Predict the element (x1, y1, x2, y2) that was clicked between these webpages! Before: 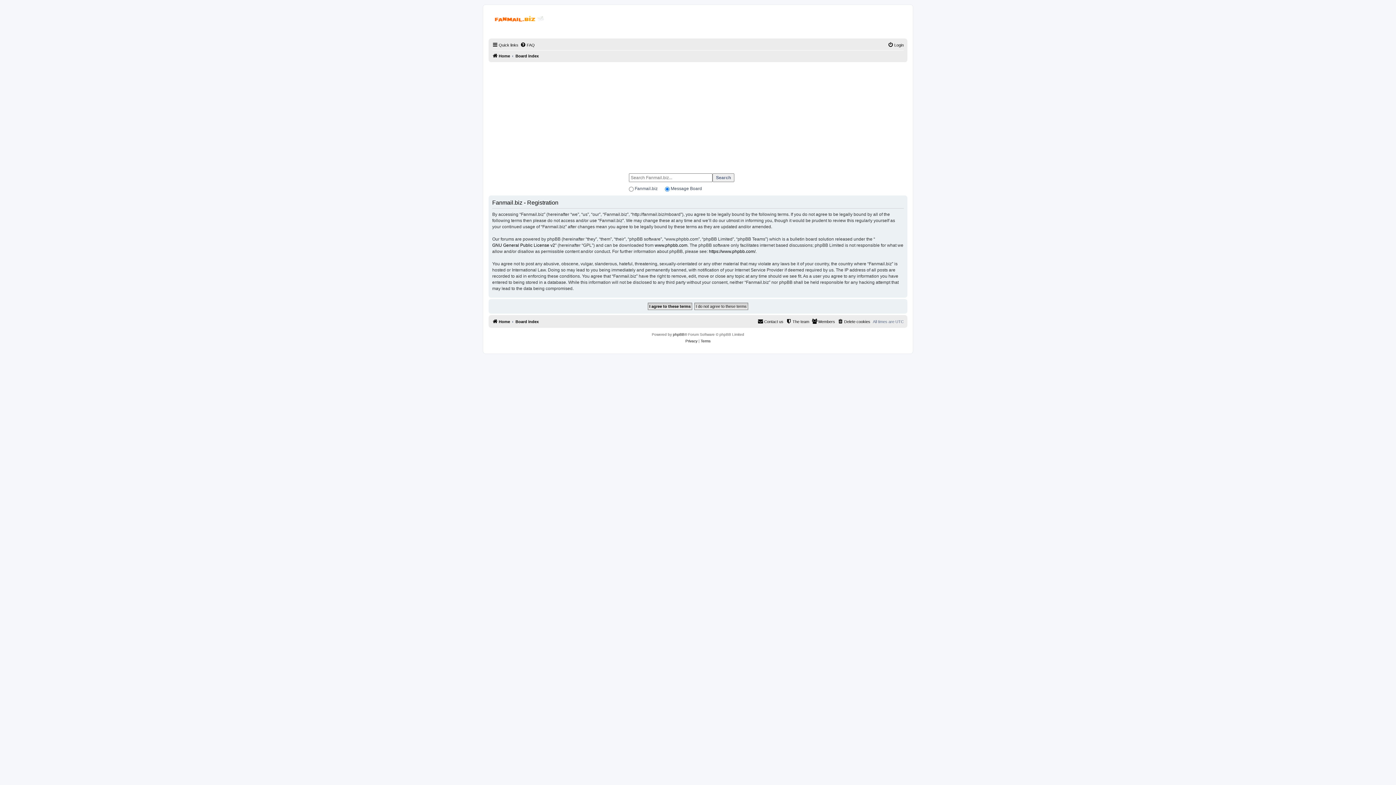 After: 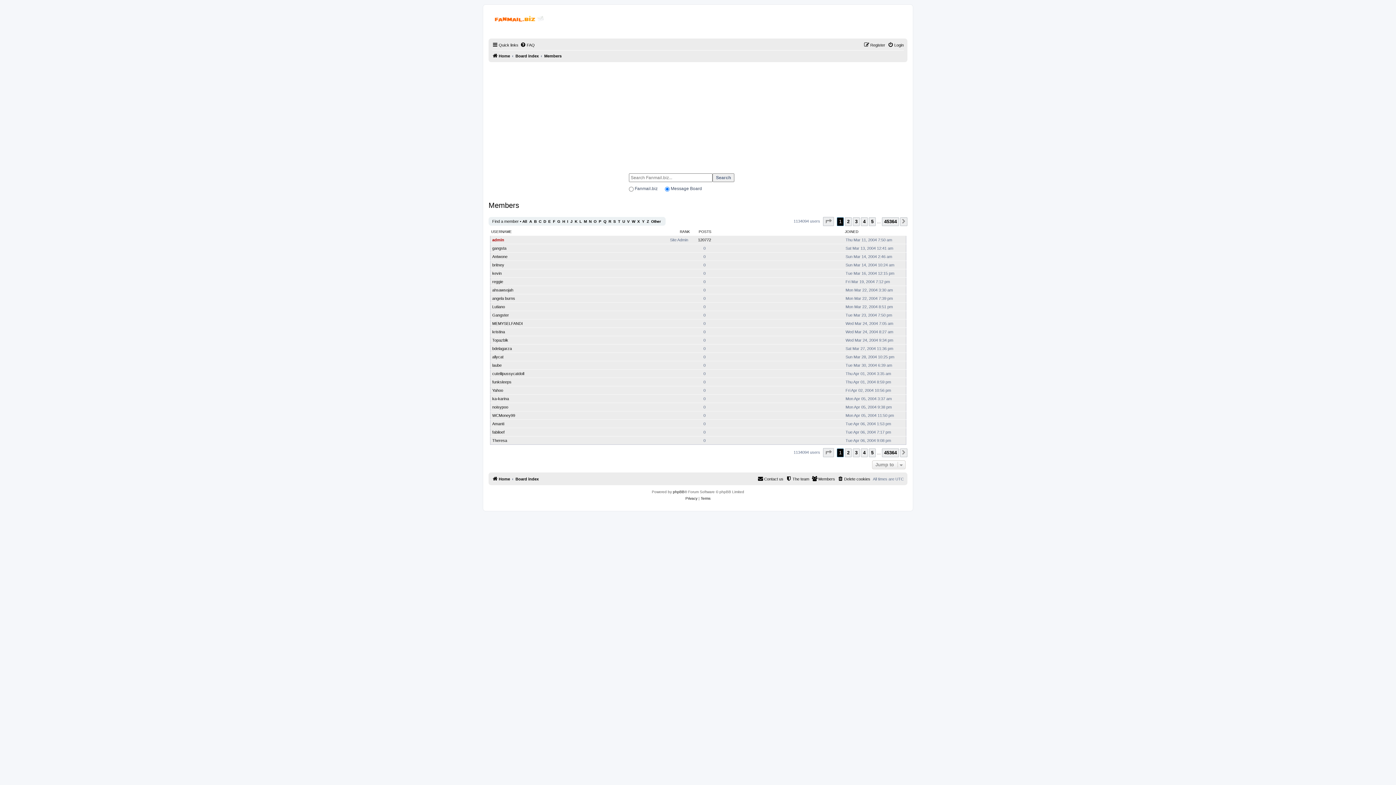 Action: label: Members bbox: (812, 317, 835, 326)